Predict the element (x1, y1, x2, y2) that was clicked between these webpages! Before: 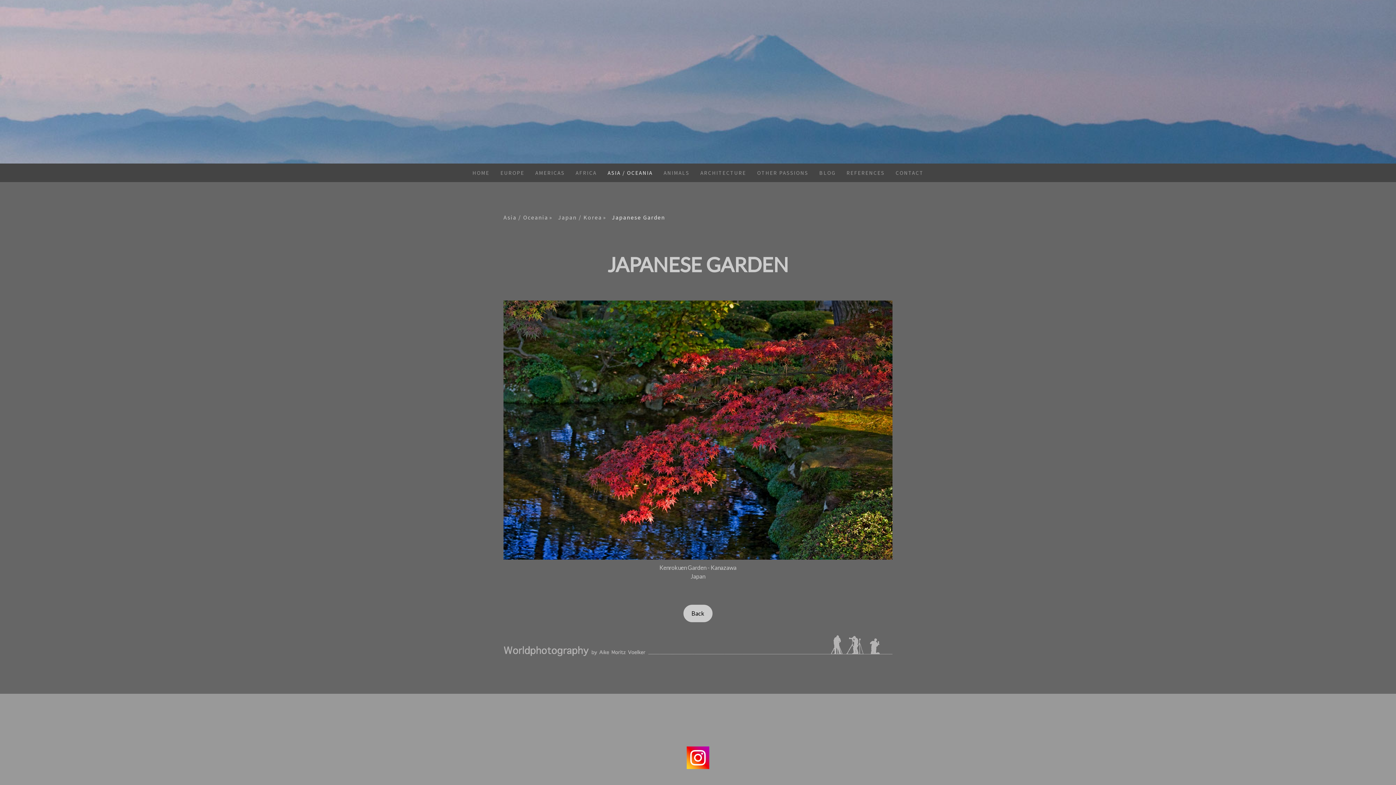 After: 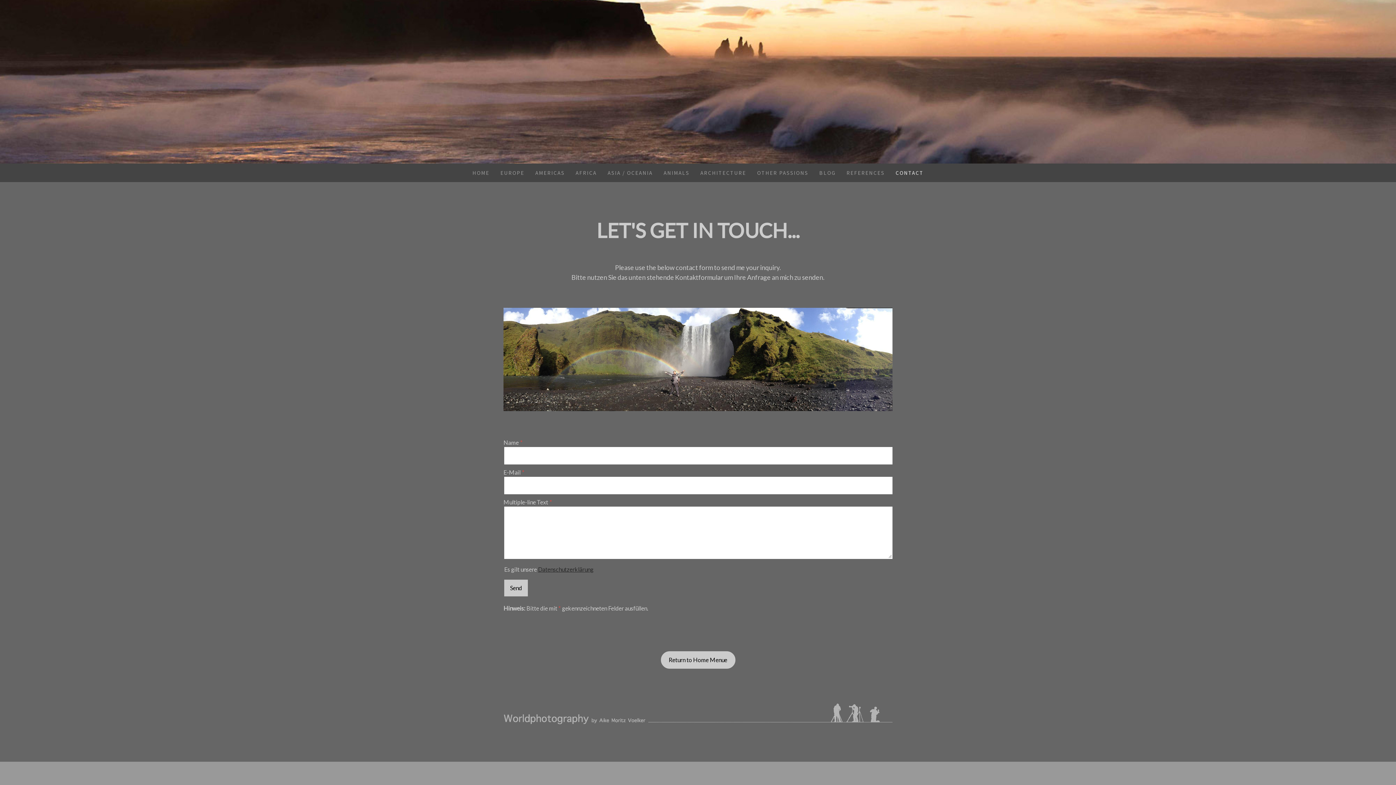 Action: bbox: (890, 163, 929, 182) label: CONTACT